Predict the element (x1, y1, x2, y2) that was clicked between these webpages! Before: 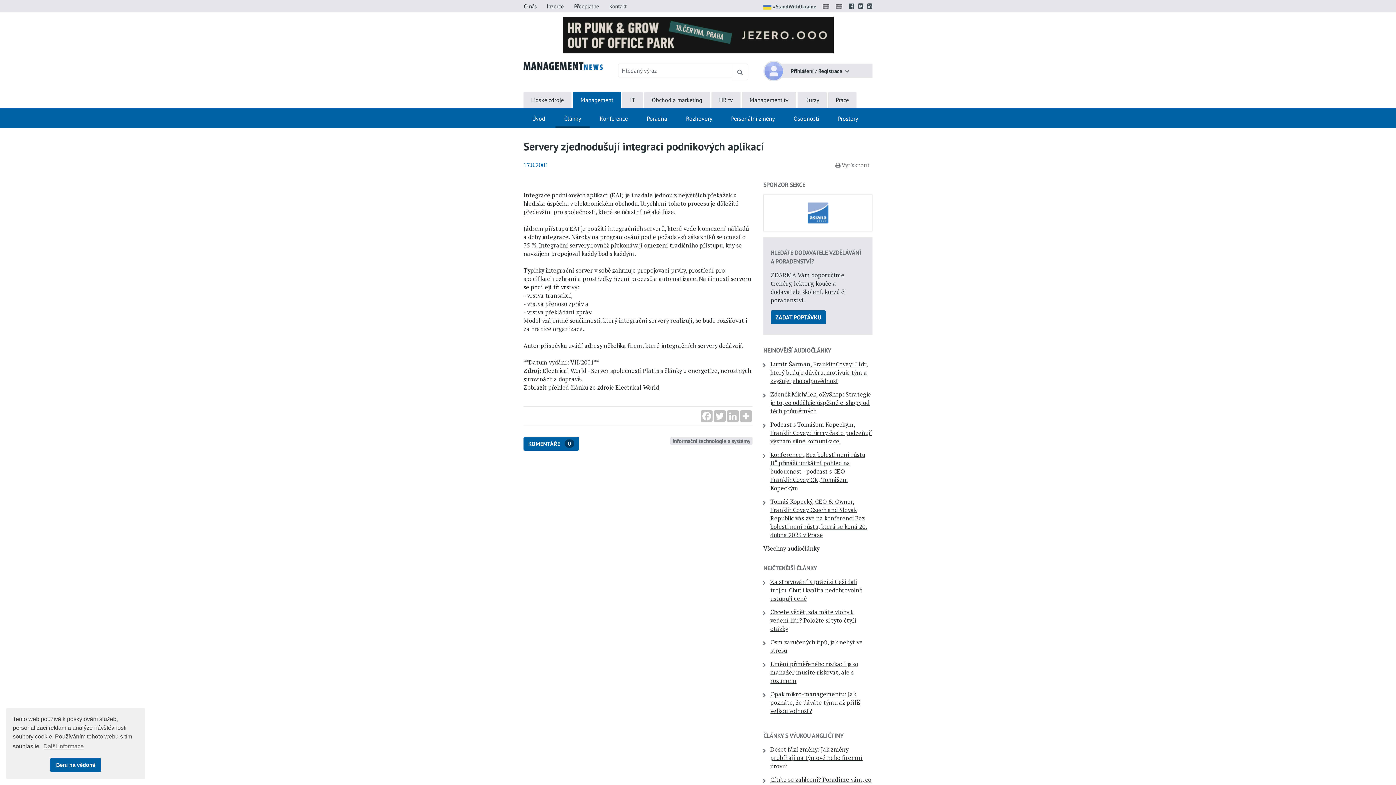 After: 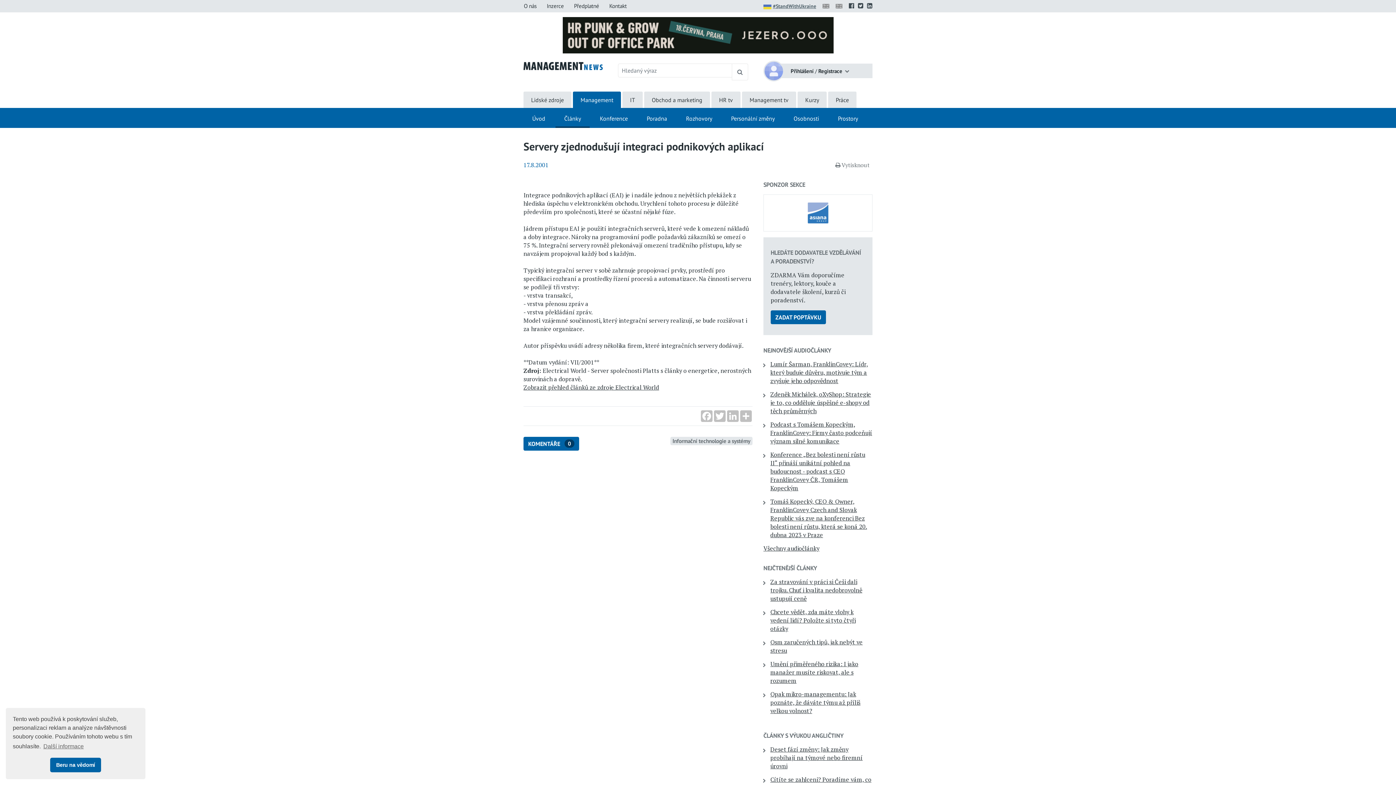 Action: bbox: (763, 0, 816, 12) label: #StandWithUkraine